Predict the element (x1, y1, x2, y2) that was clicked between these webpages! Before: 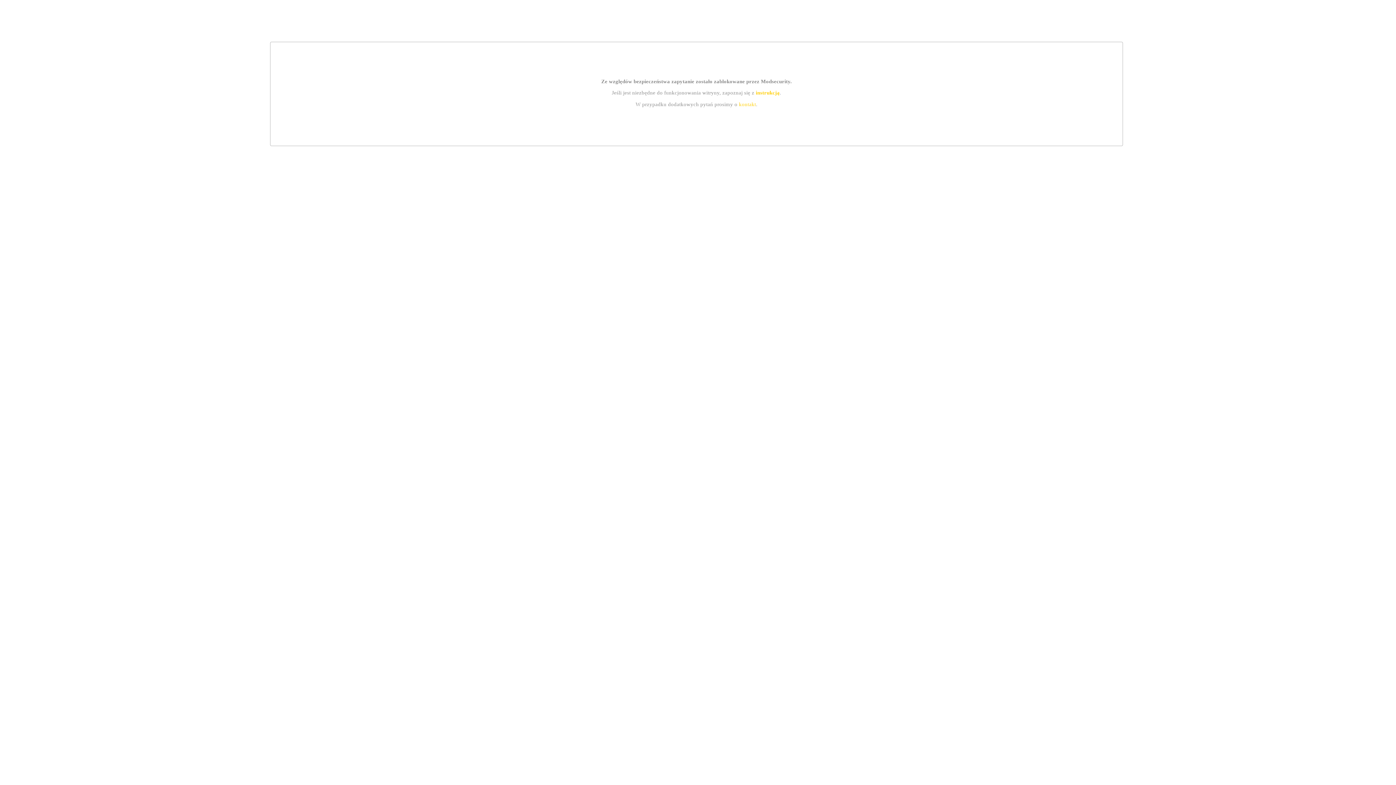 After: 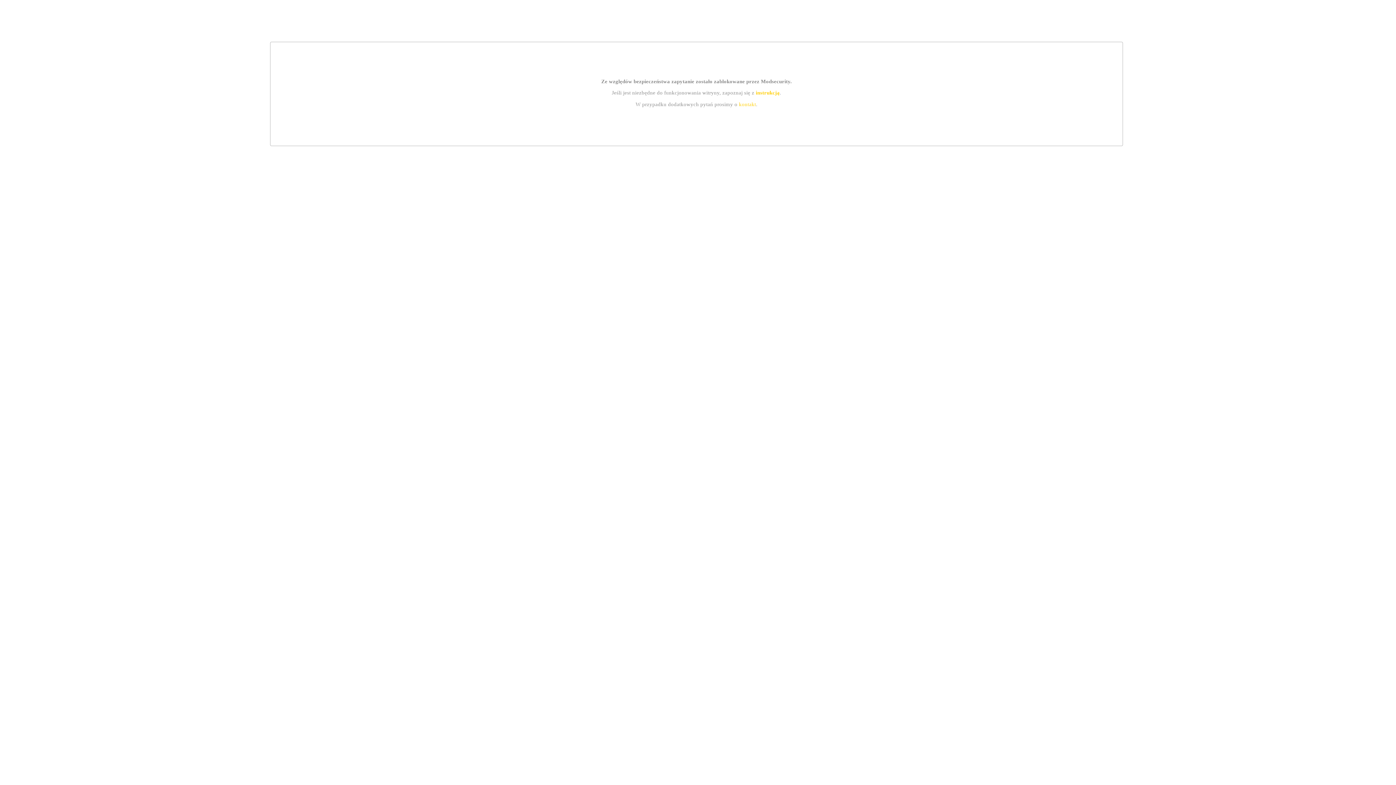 Action: label: kontakt bbox: (739, 101, 756, 107)